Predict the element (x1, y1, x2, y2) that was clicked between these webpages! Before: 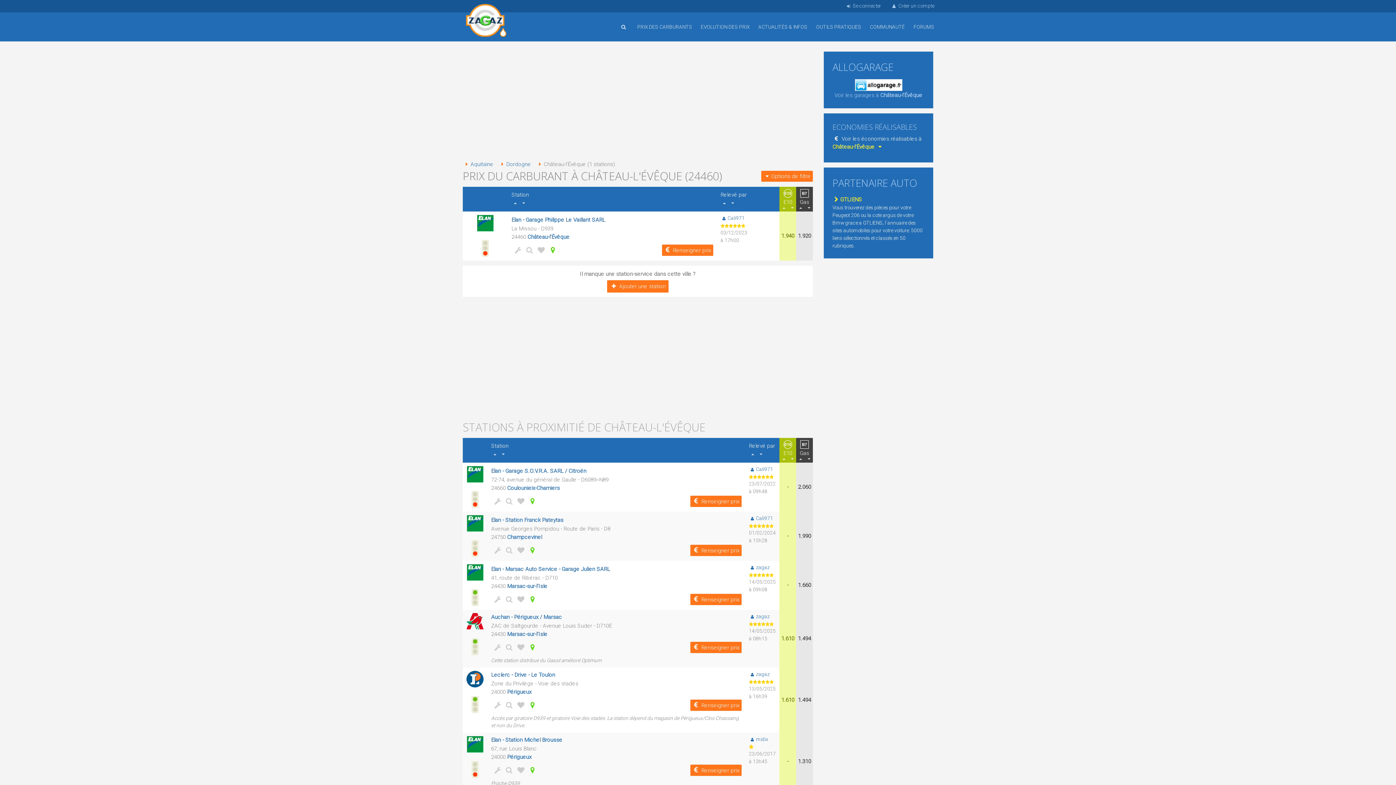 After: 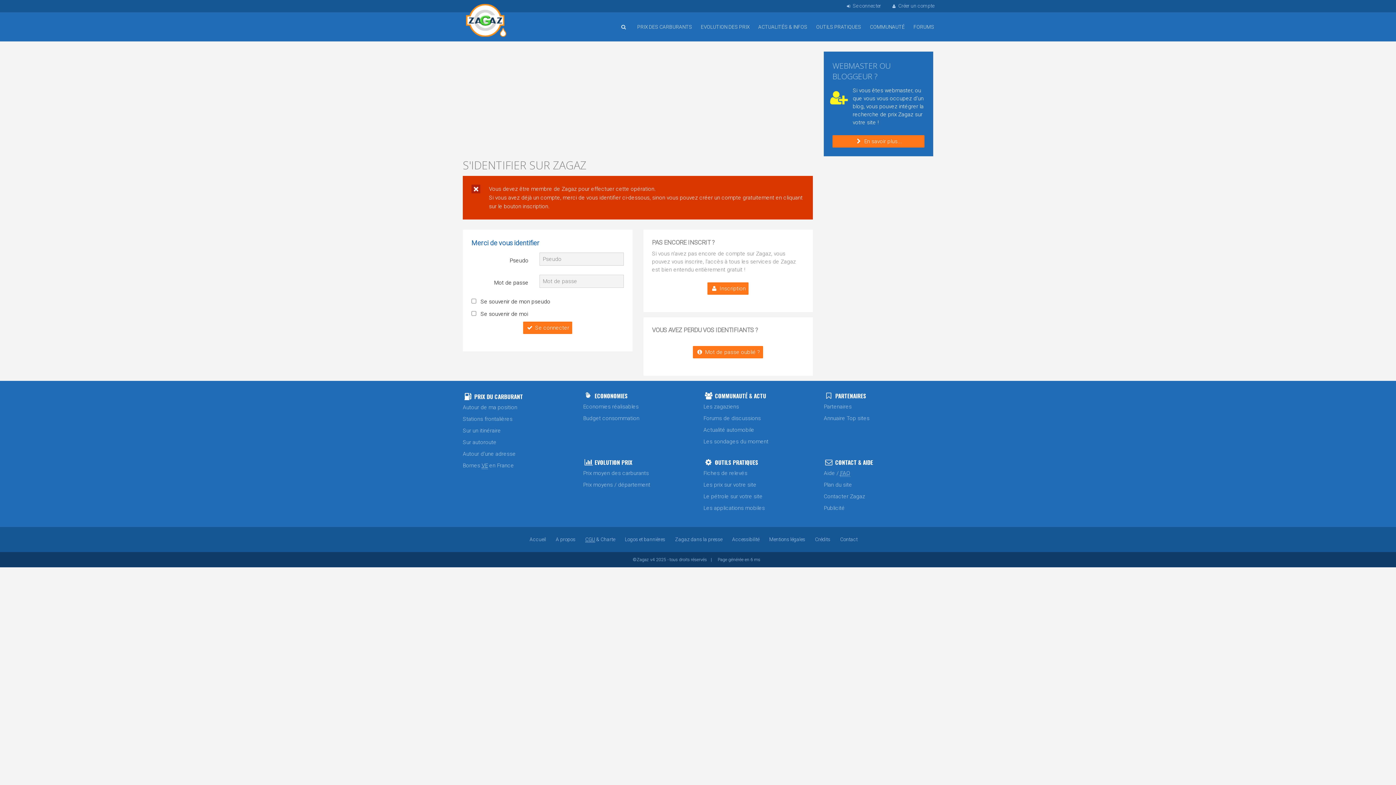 Action: bbox: (514, 496, 524, 506)